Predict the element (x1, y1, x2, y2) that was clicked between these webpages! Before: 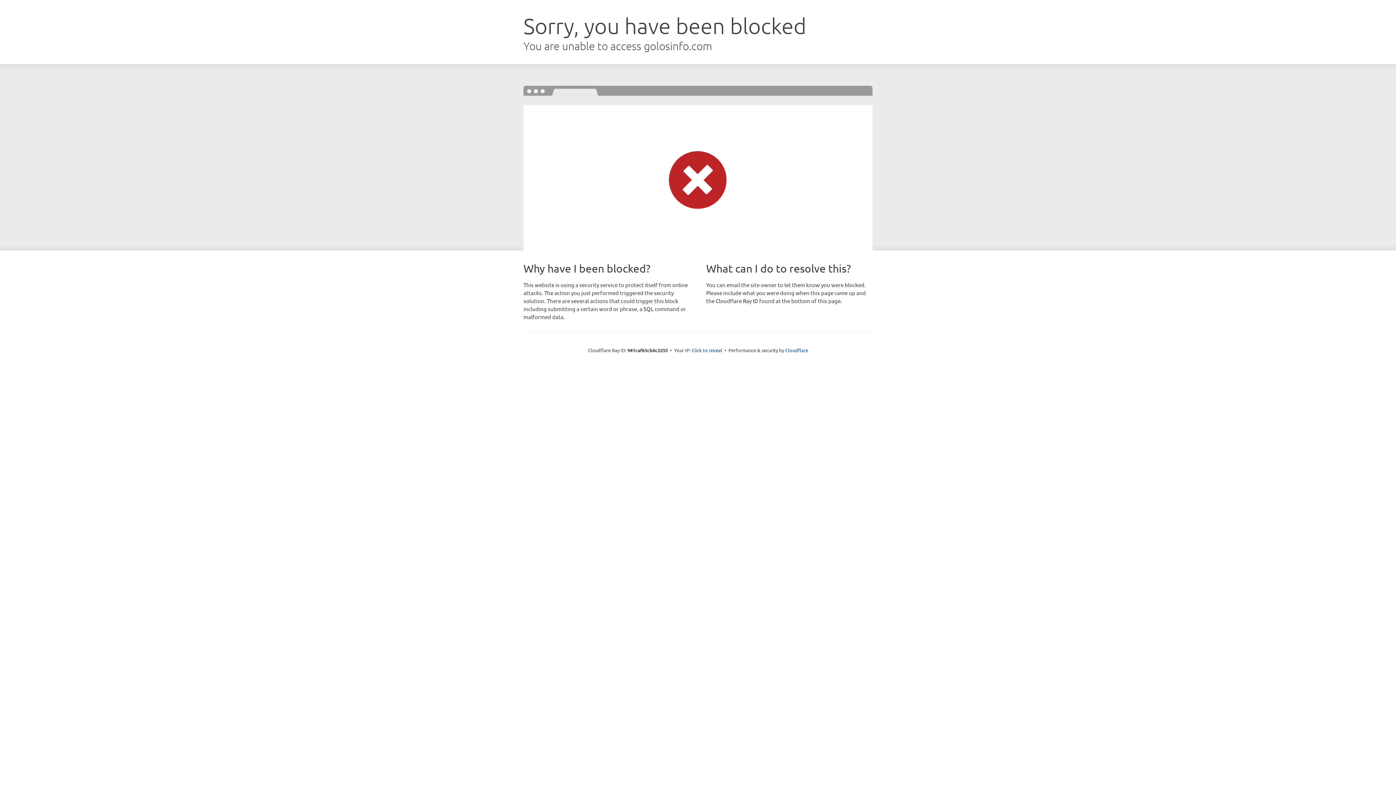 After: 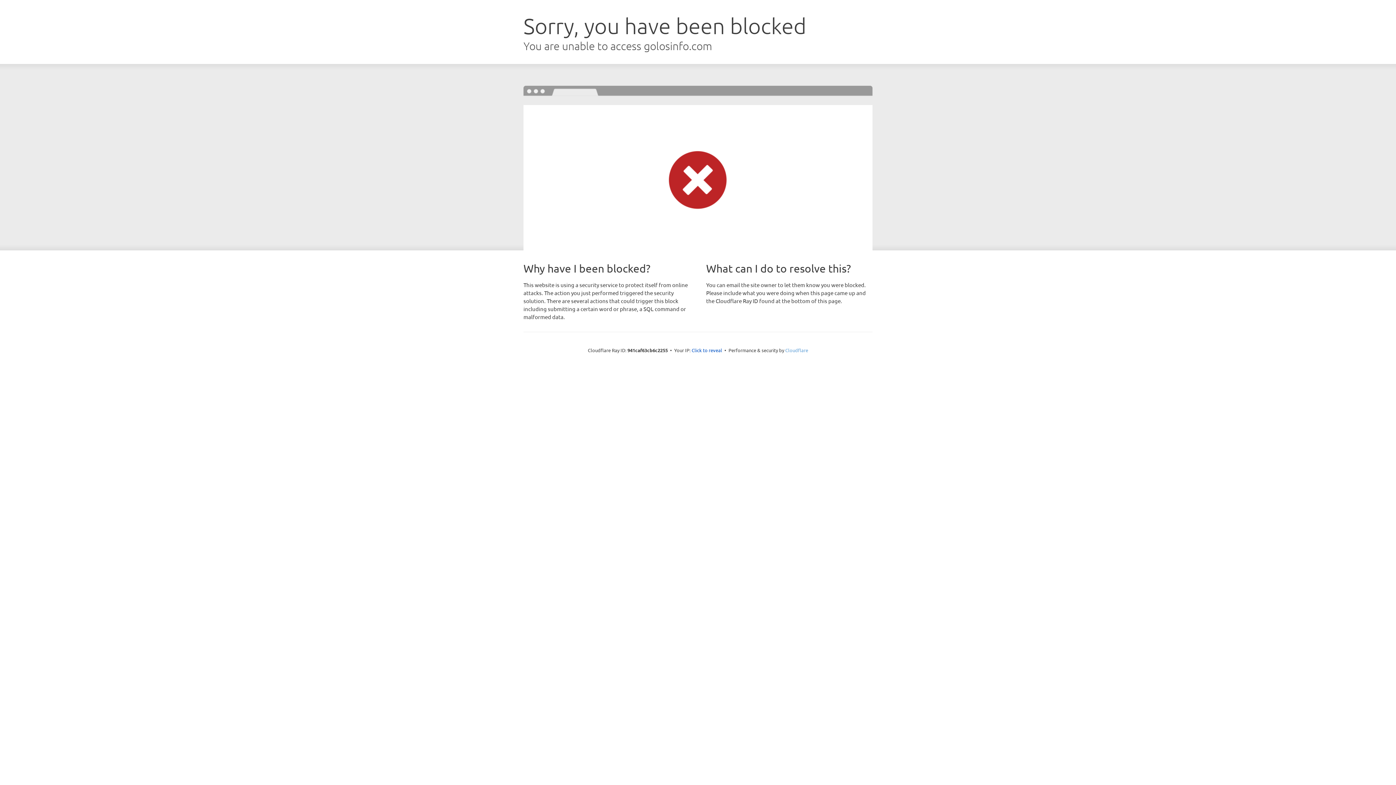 Action: bbox: (785, 347, 808, 353) label: Cloudflare